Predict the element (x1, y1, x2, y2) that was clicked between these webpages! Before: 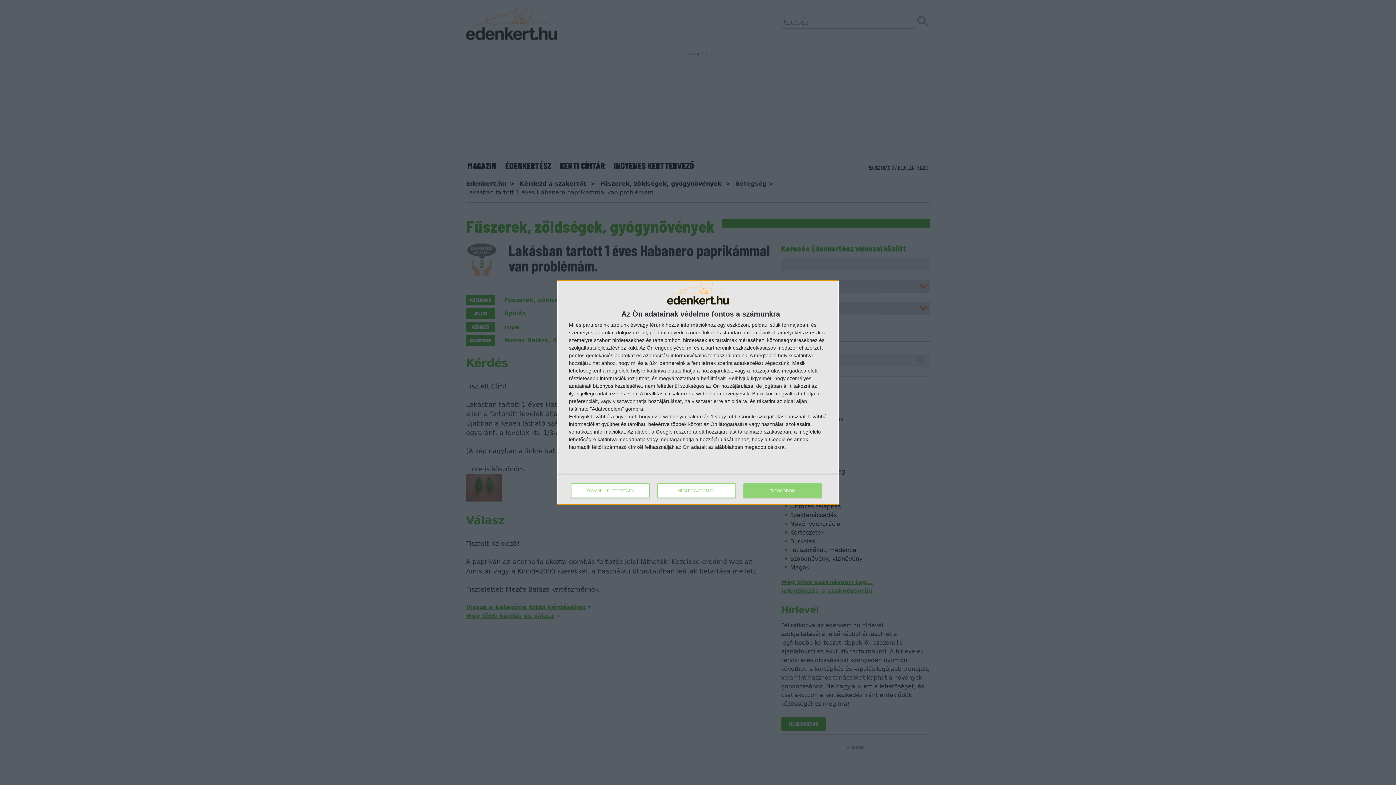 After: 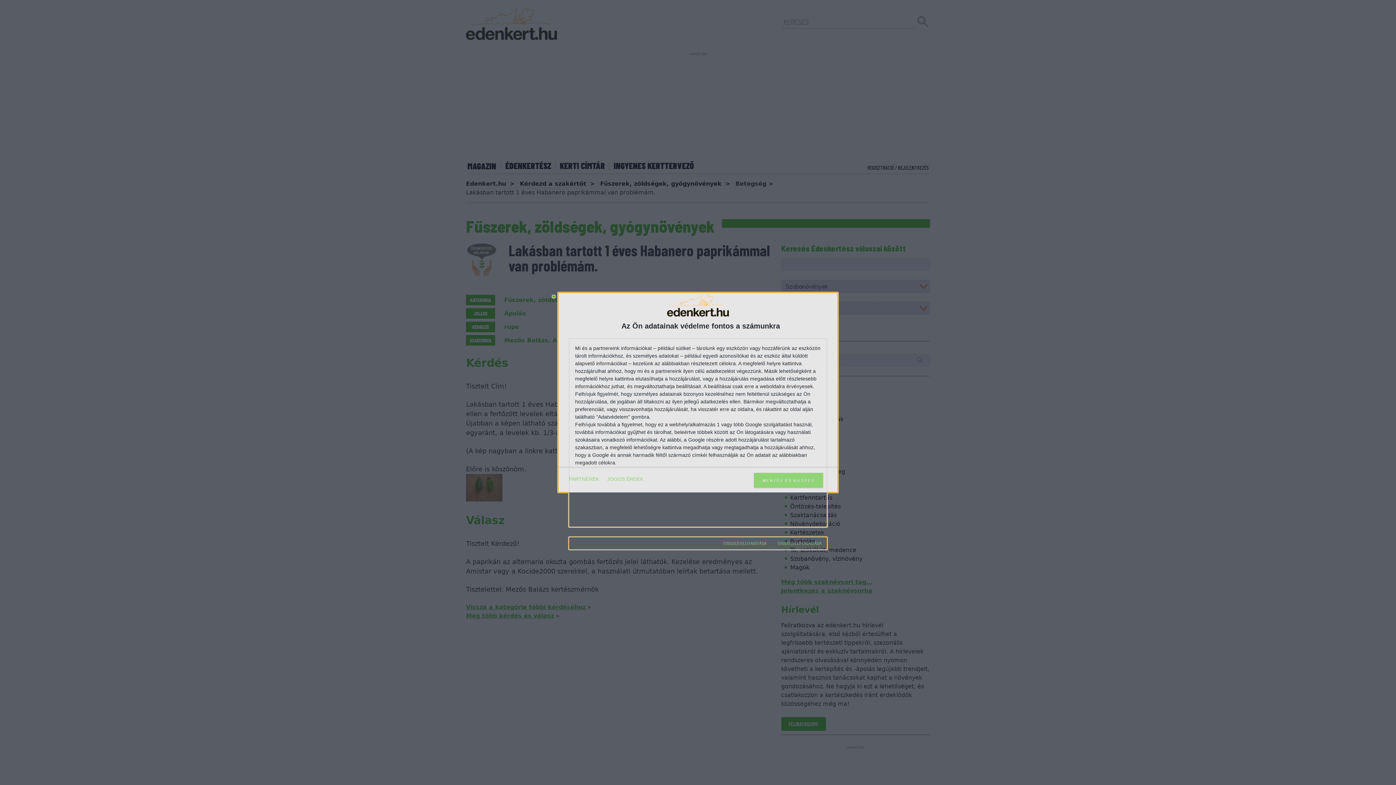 Action: bbox: (571, 483, 649, 498) label: TOVÁBBI LEHETŐSÉGEK